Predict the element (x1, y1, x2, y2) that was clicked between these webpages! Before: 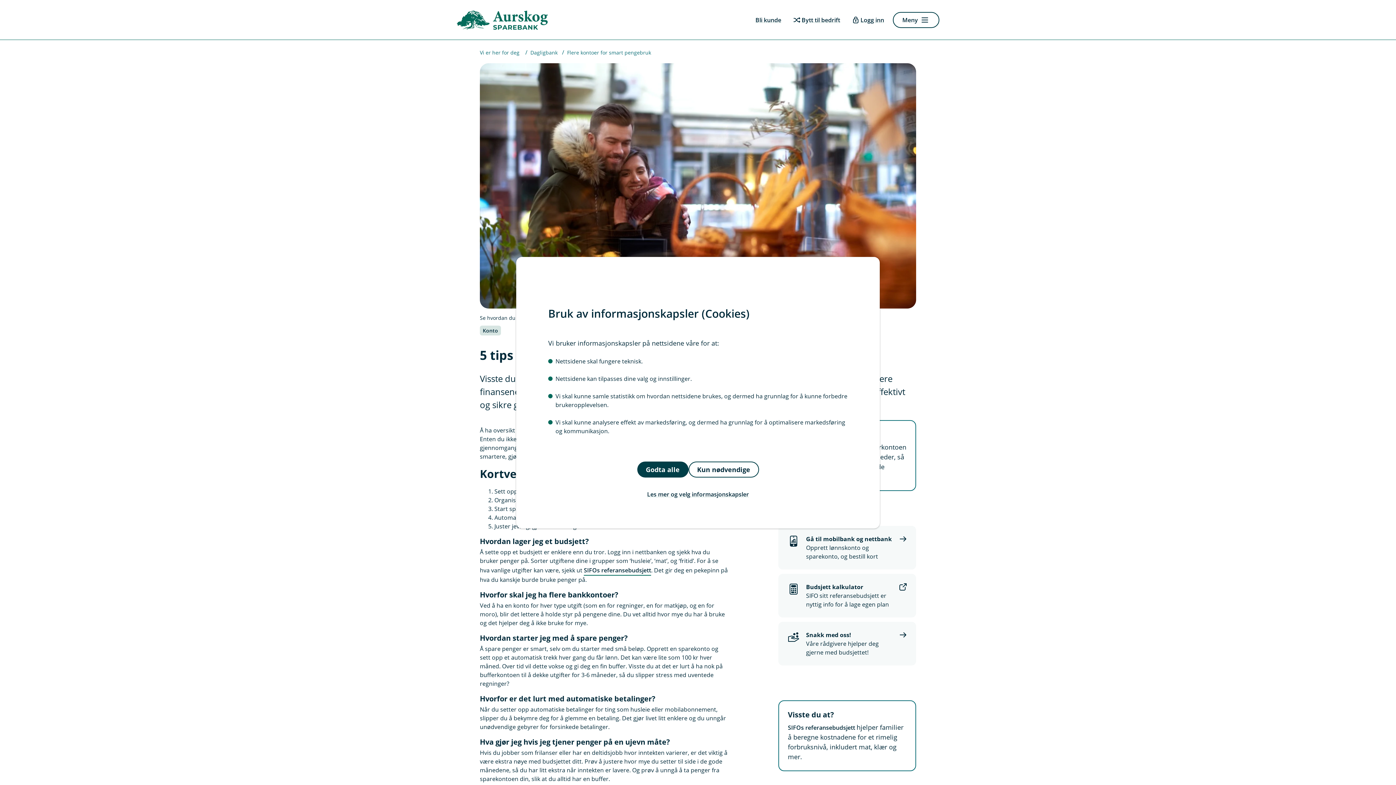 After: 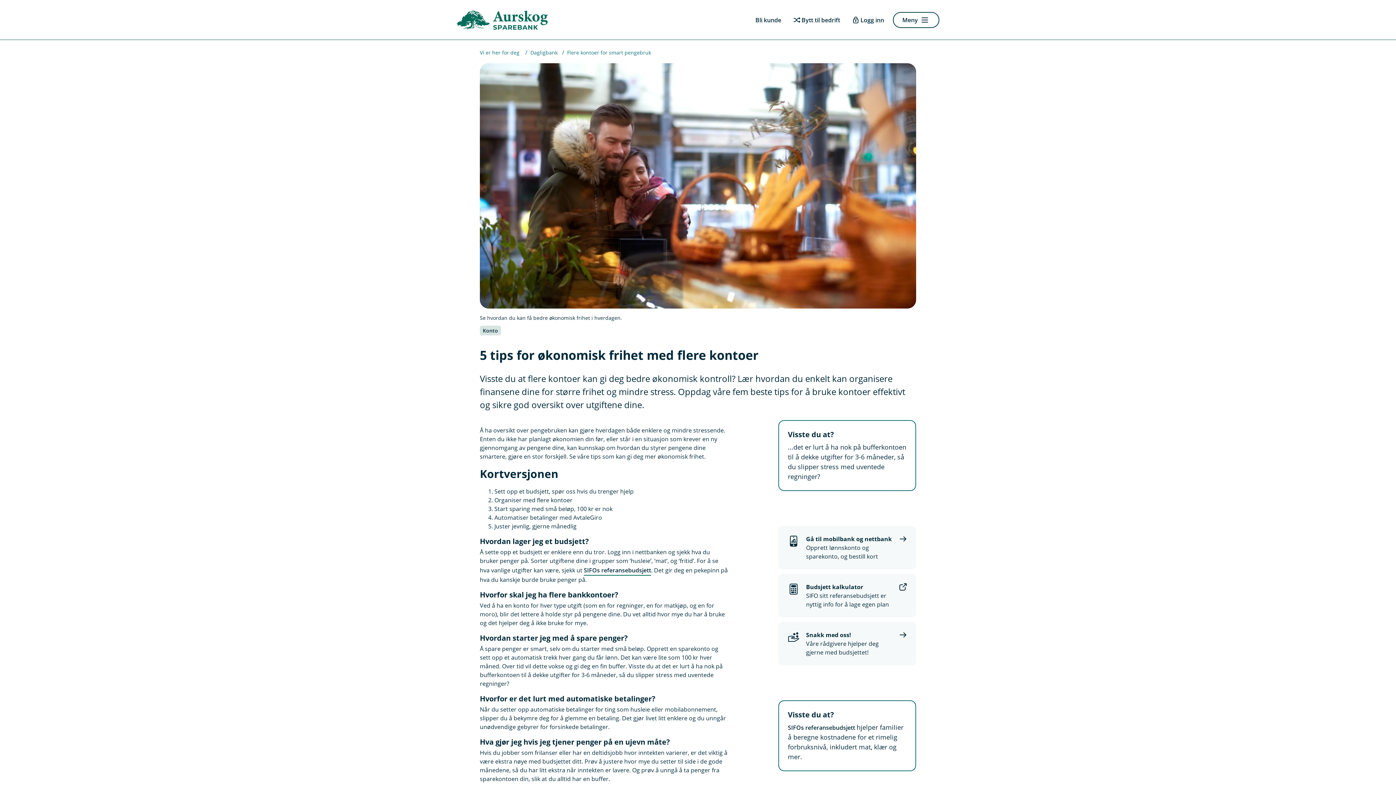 Action: bbox: (637, 461, 688, 477) label: Godta alle